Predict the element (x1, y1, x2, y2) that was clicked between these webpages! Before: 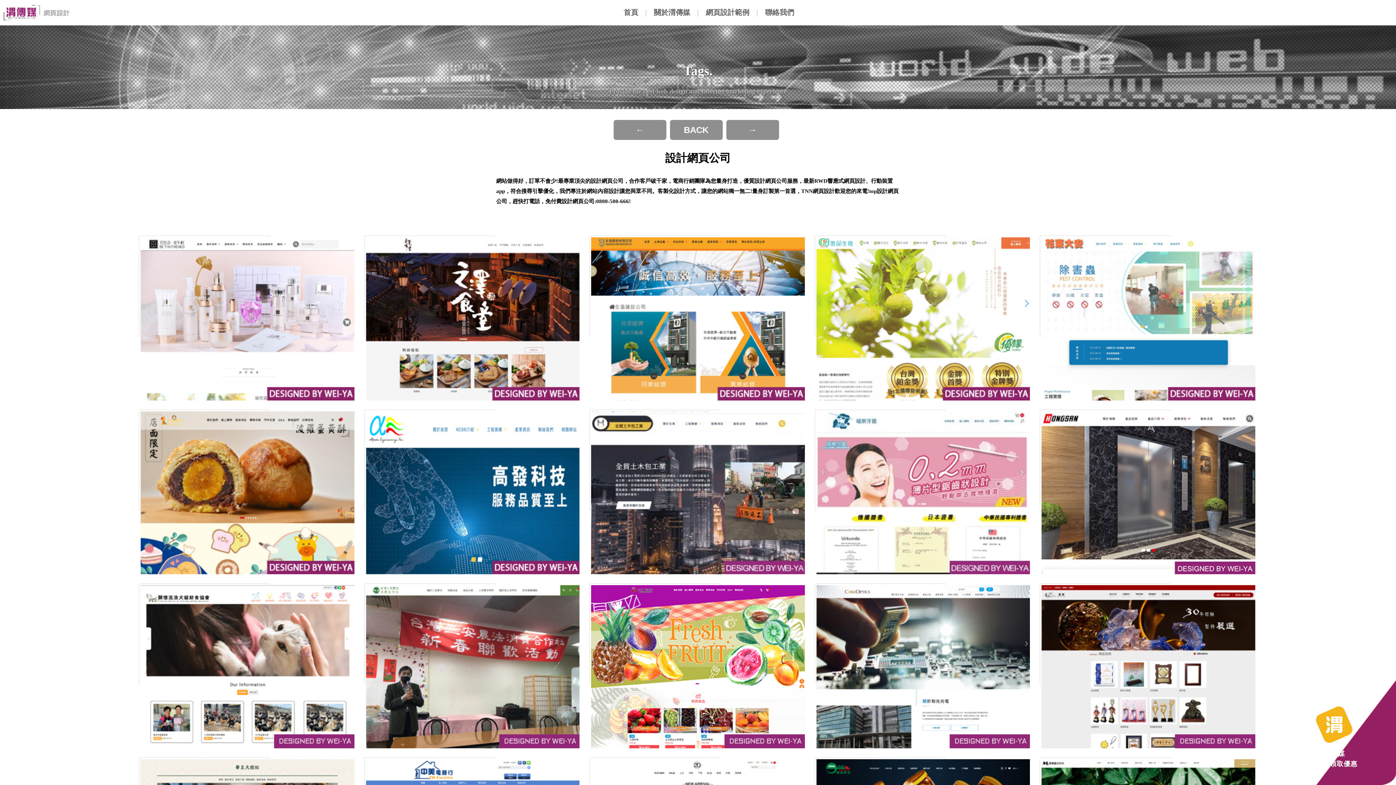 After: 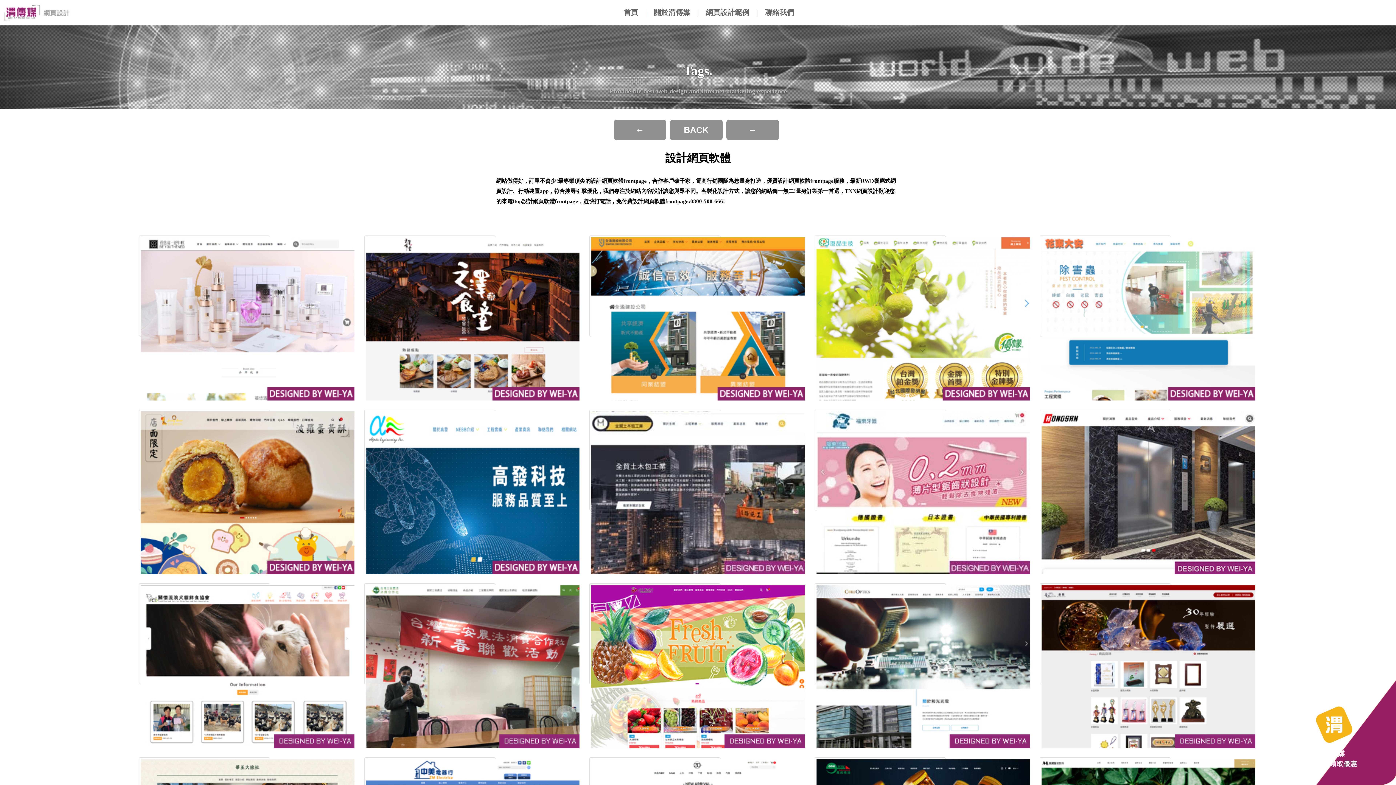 Action: label: → bbox: (726, 120, 779, 140)